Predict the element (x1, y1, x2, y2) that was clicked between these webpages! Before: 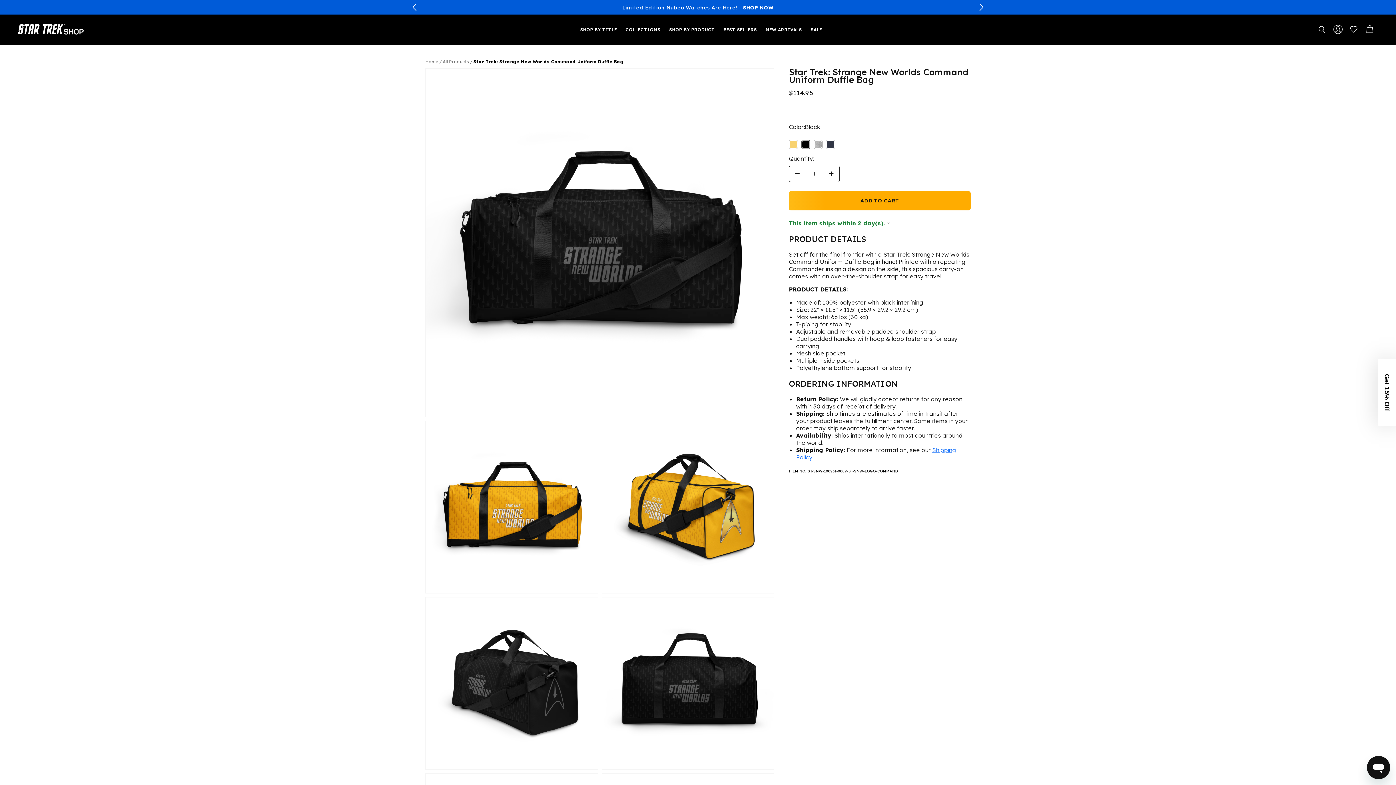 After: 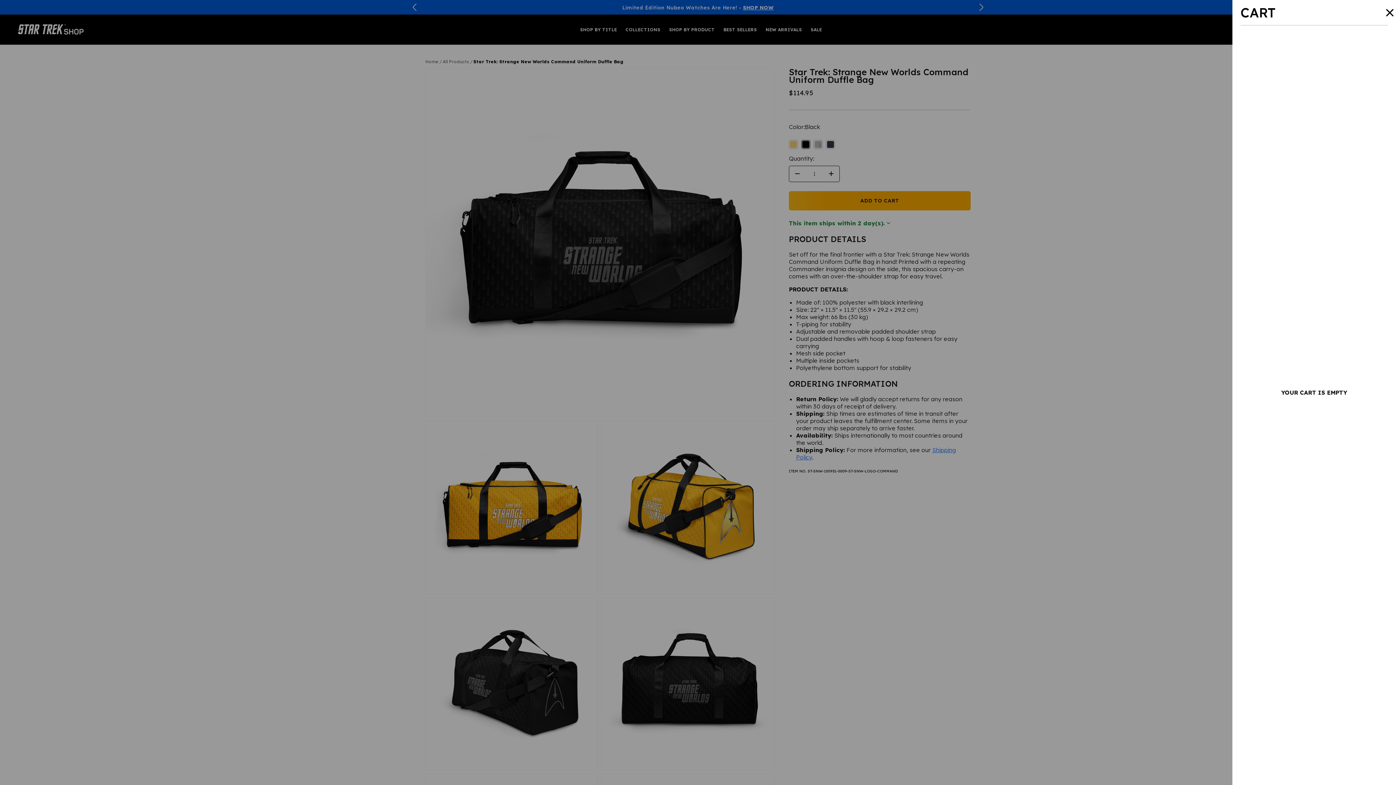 Action: label: Cart bbox: (1362, 21, 1378, 37)